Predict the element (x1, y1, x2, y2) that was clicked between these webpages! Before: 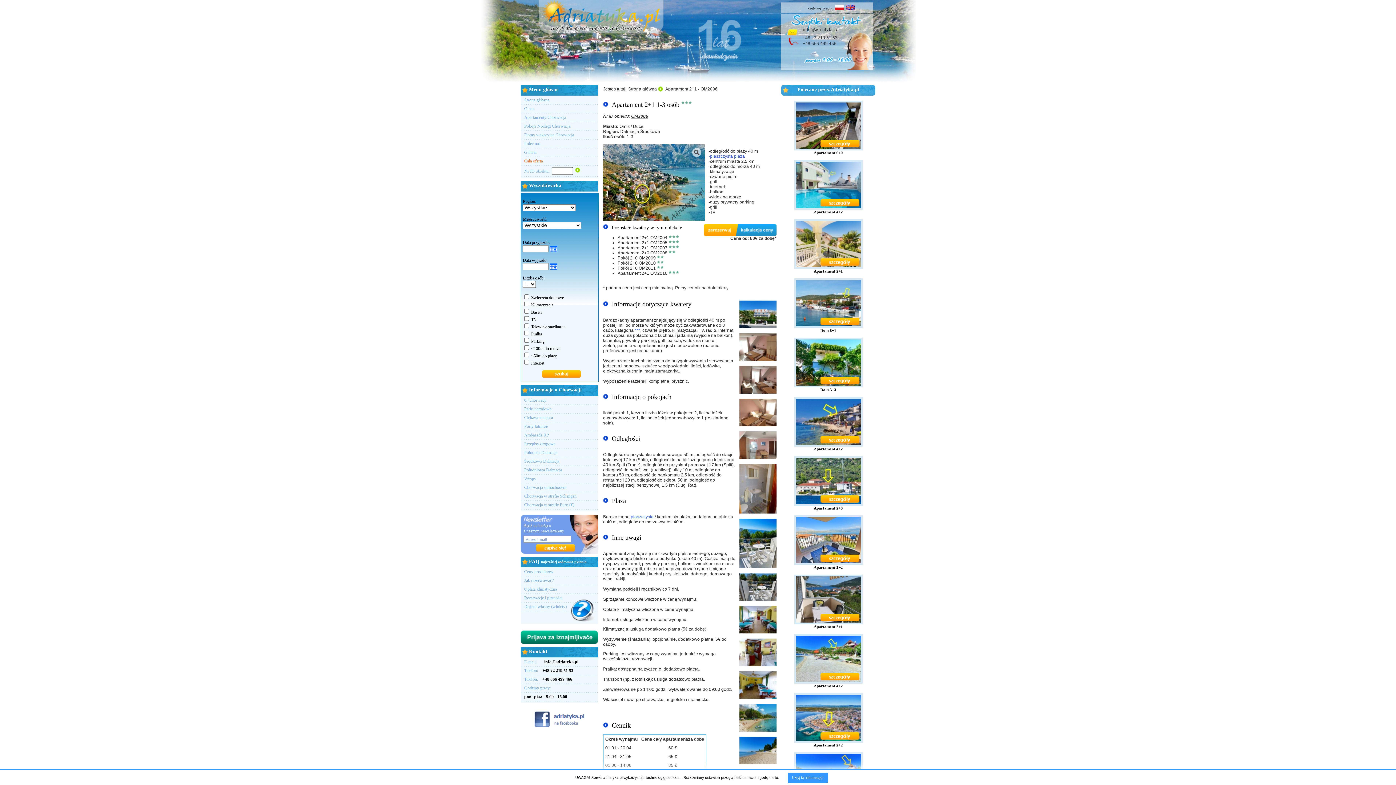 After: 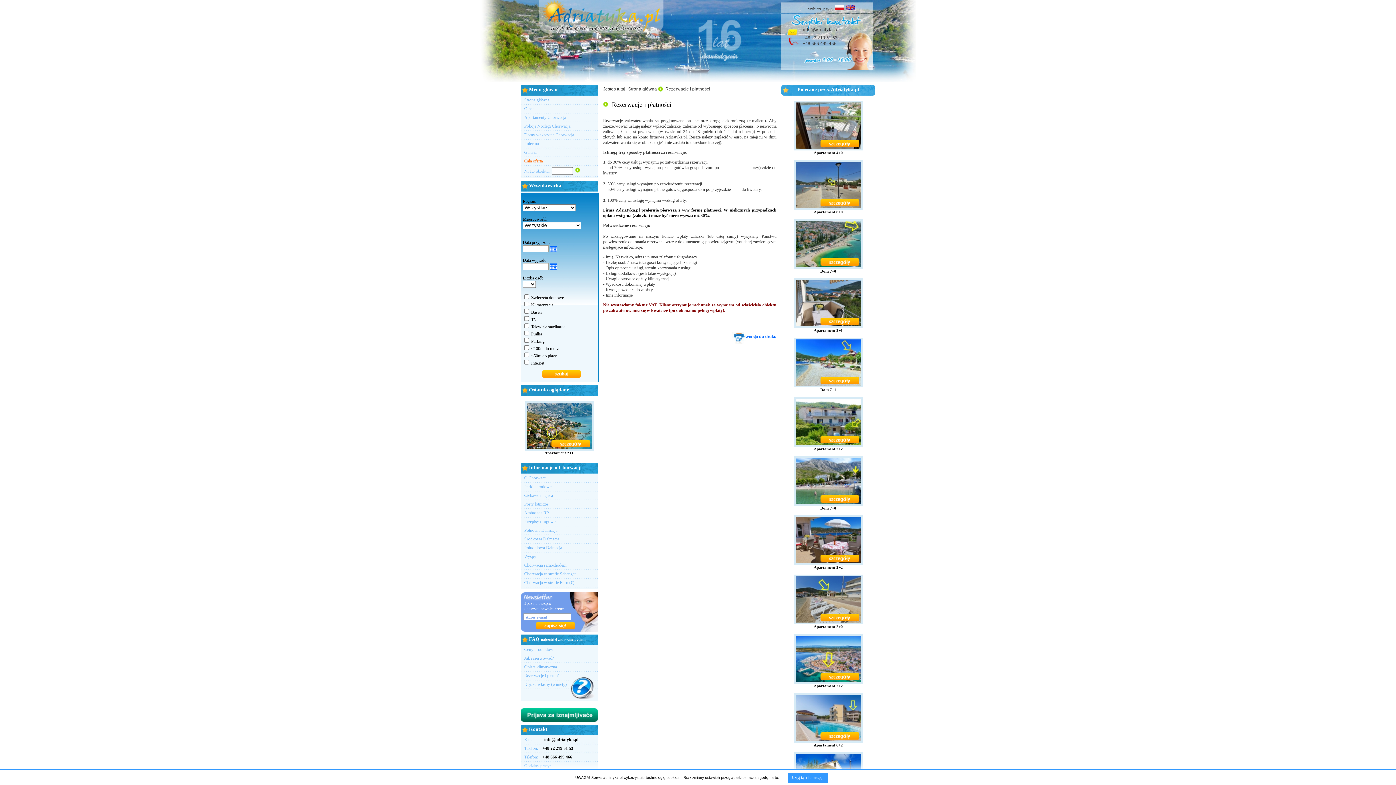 Action: label: Rezerwacje i płatności bbox: (524, 595, 562, 600)